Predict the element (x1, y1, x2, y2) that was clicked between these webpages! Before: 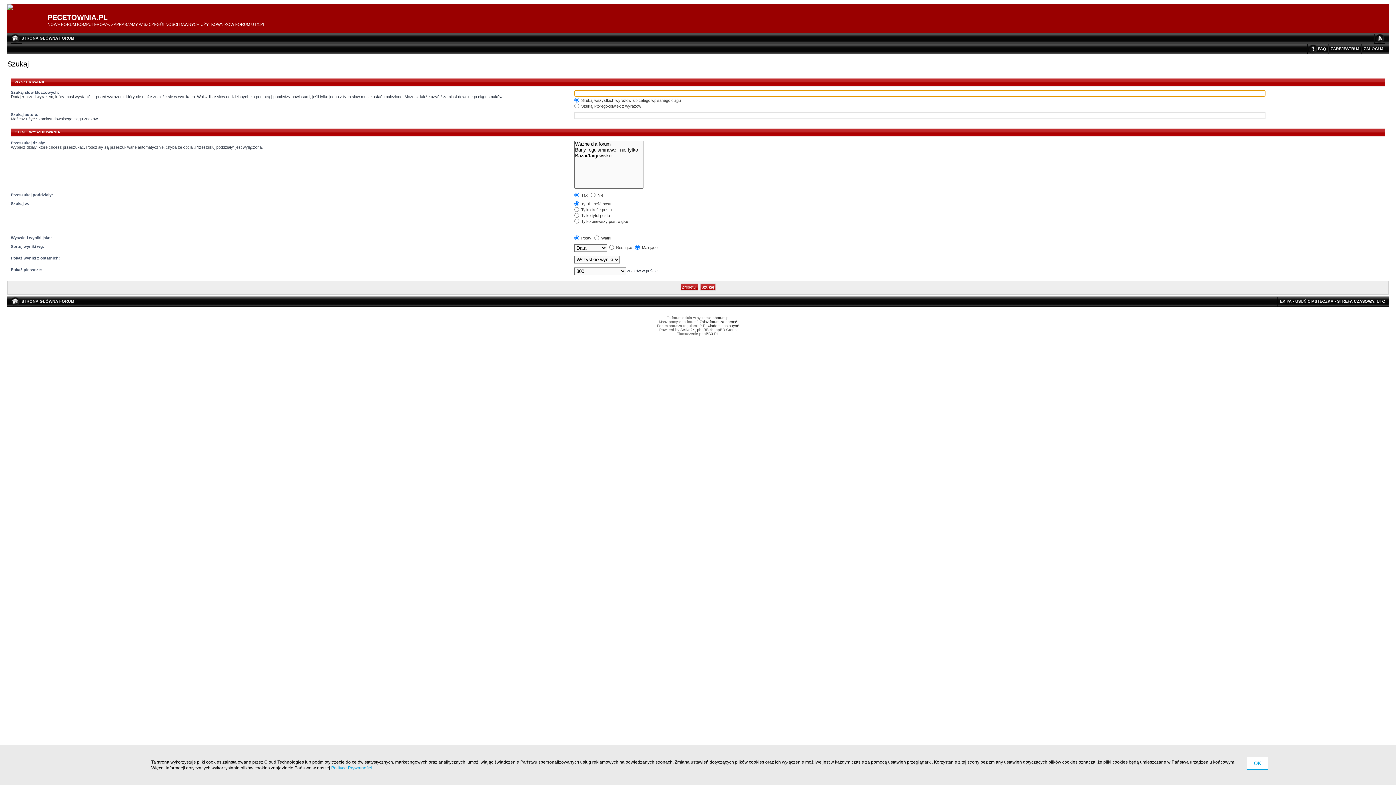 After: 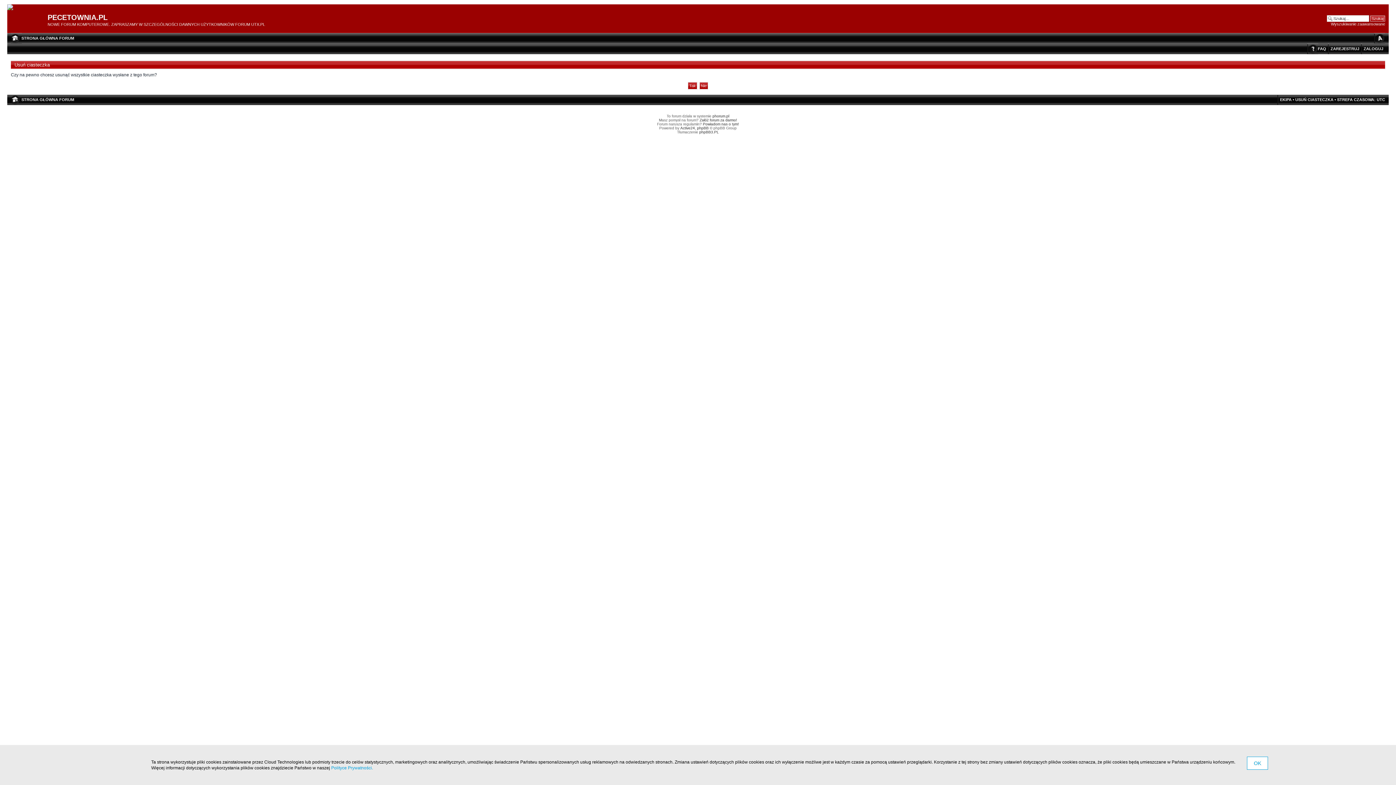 Action: label: USUŃ CIASTECZKA bbox: (1295, 299, 1333, 303)